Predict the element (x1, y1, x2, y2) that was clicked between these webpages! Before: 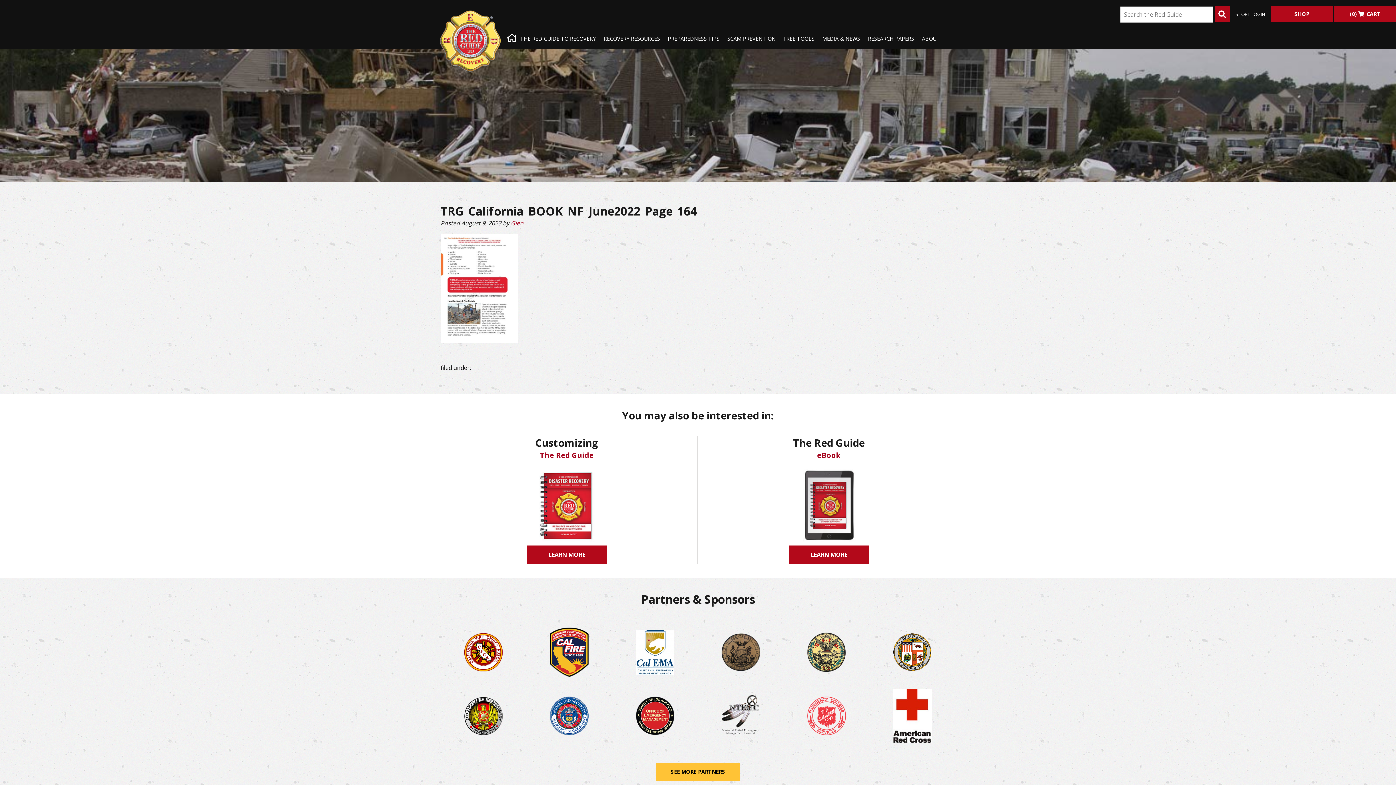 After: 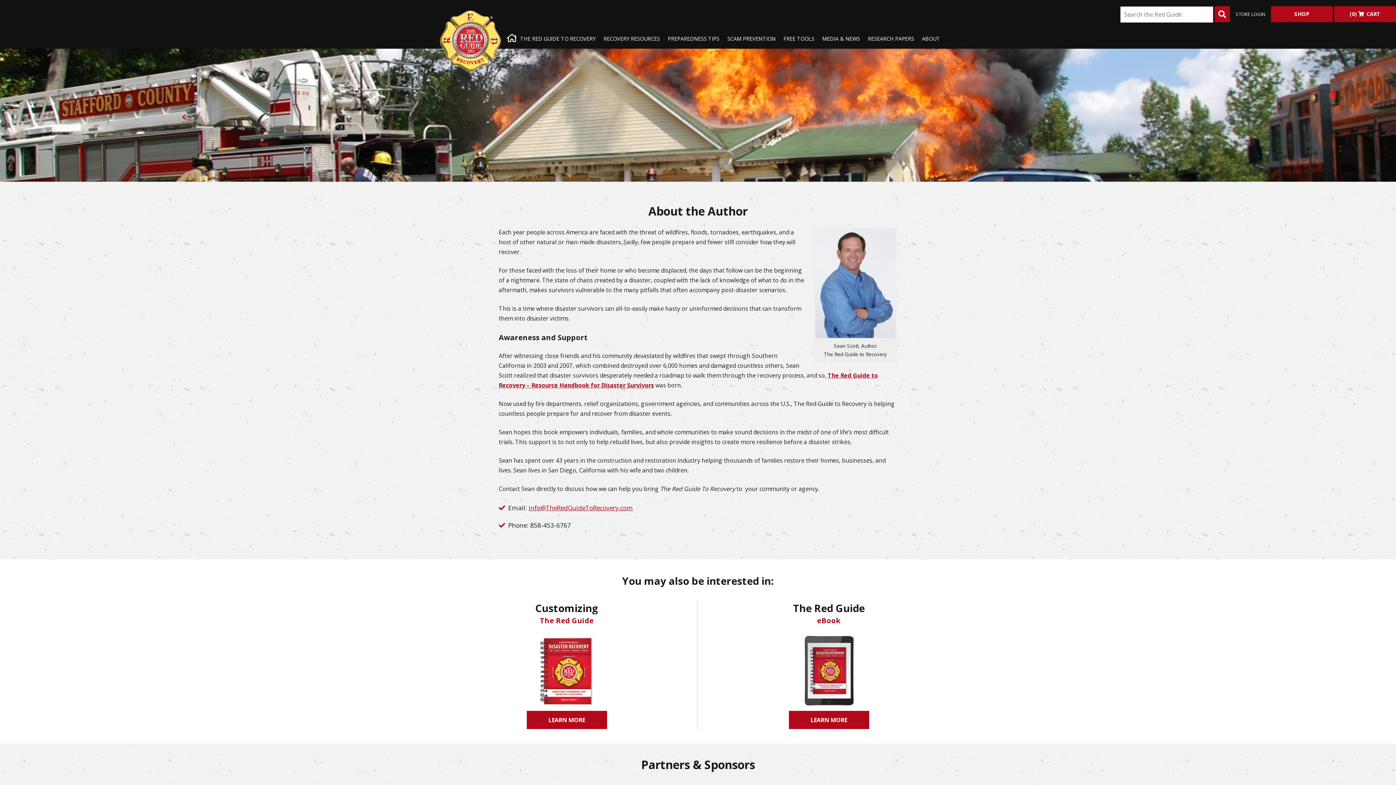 Action: label: ABOUT bbox: (918, 28, 944, 48)